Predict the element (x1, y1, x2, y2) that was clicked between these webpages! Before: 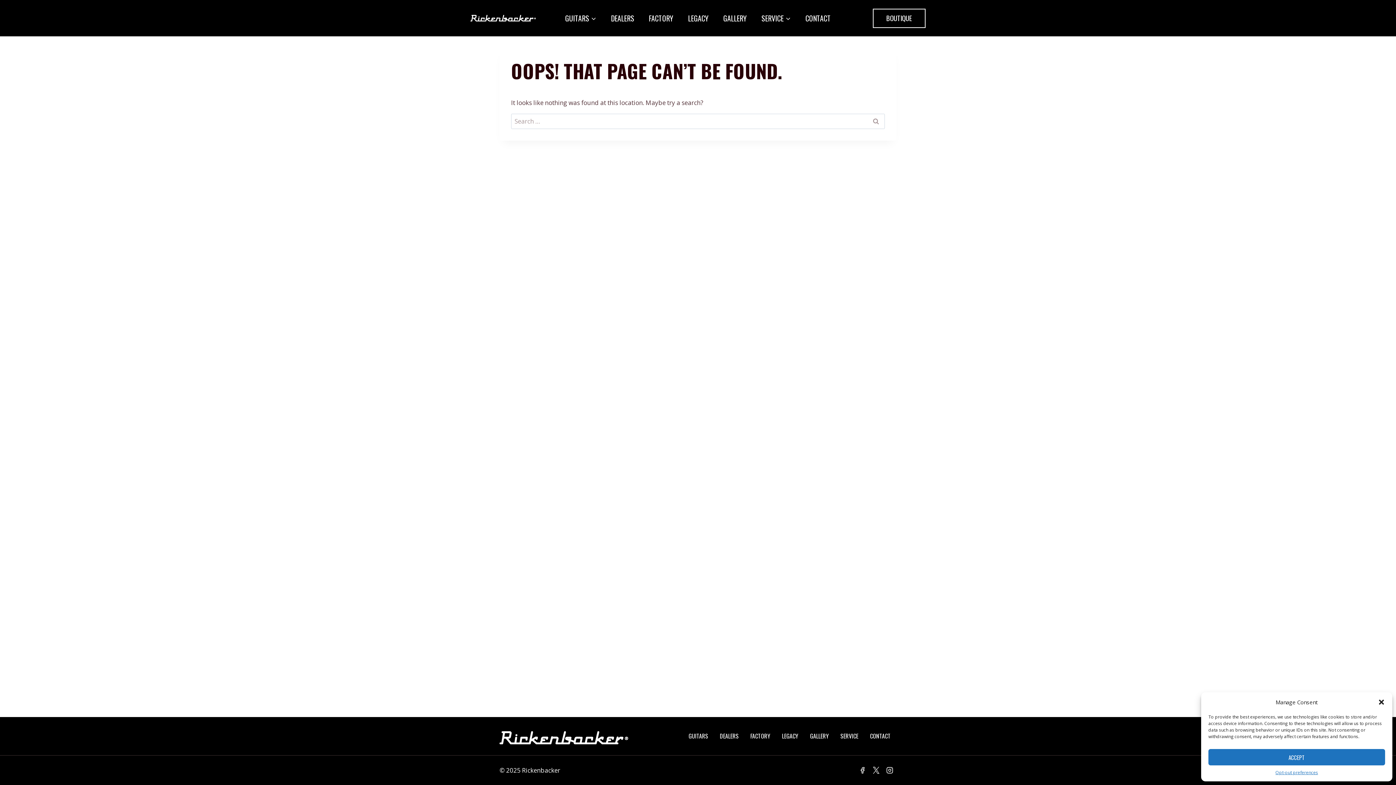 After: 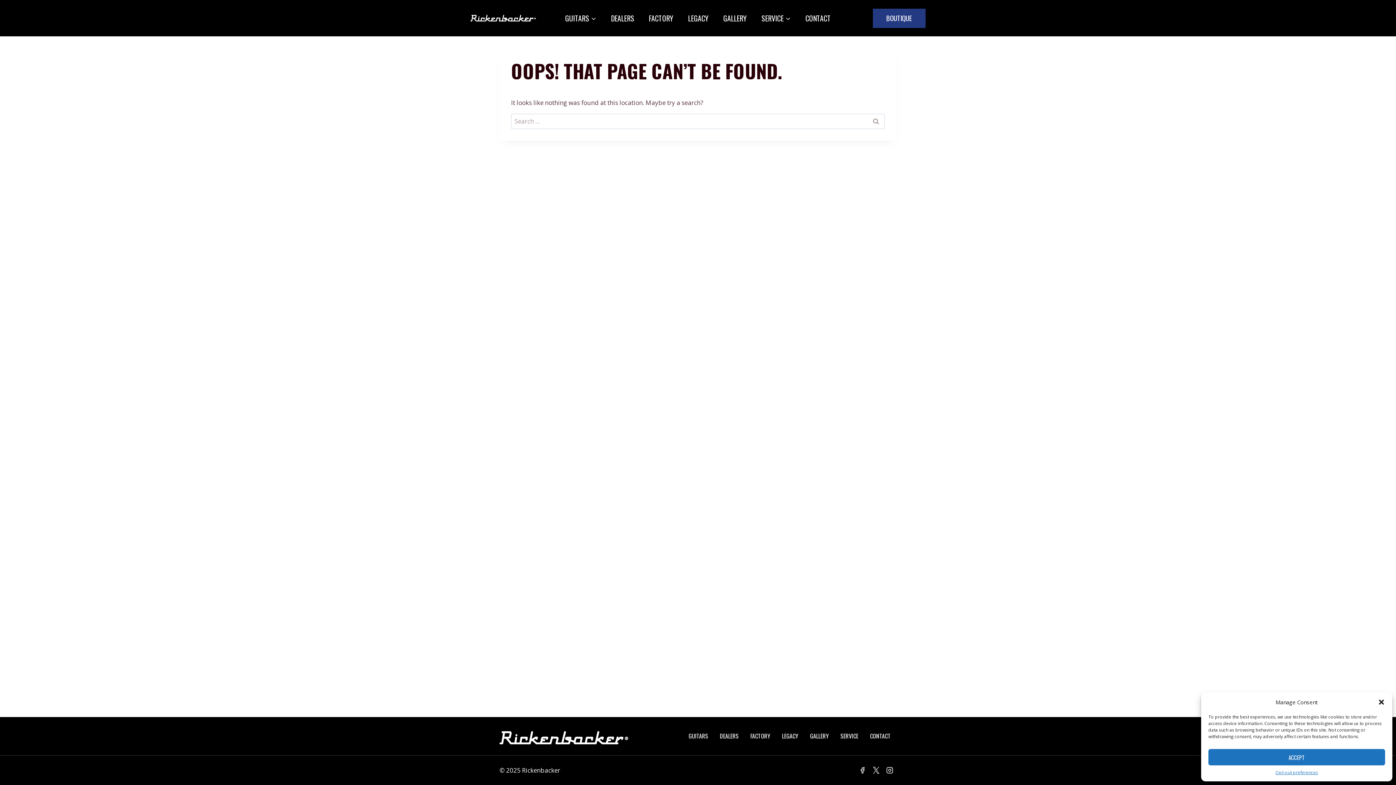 Action: bbox: (873, 8, 925, 27) label: BOUTIQUE